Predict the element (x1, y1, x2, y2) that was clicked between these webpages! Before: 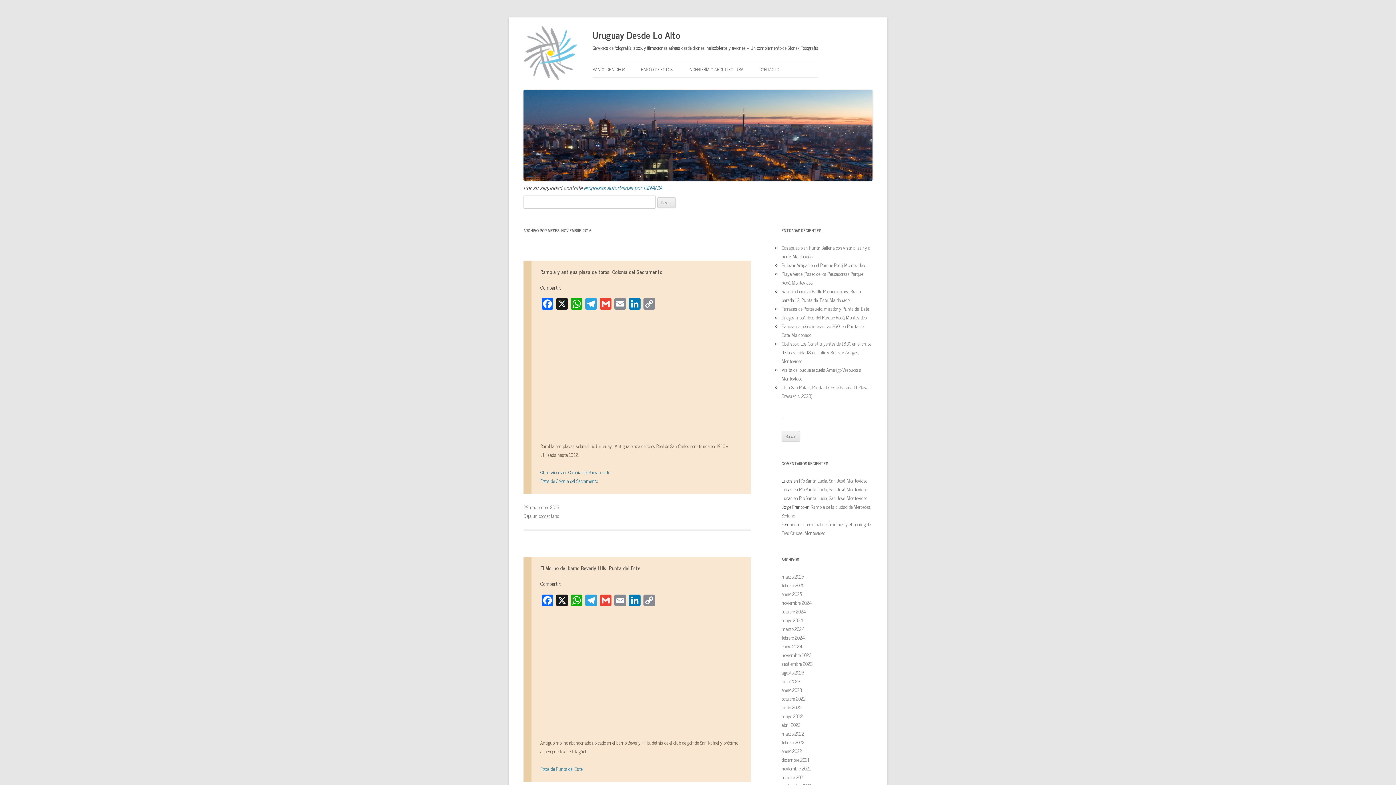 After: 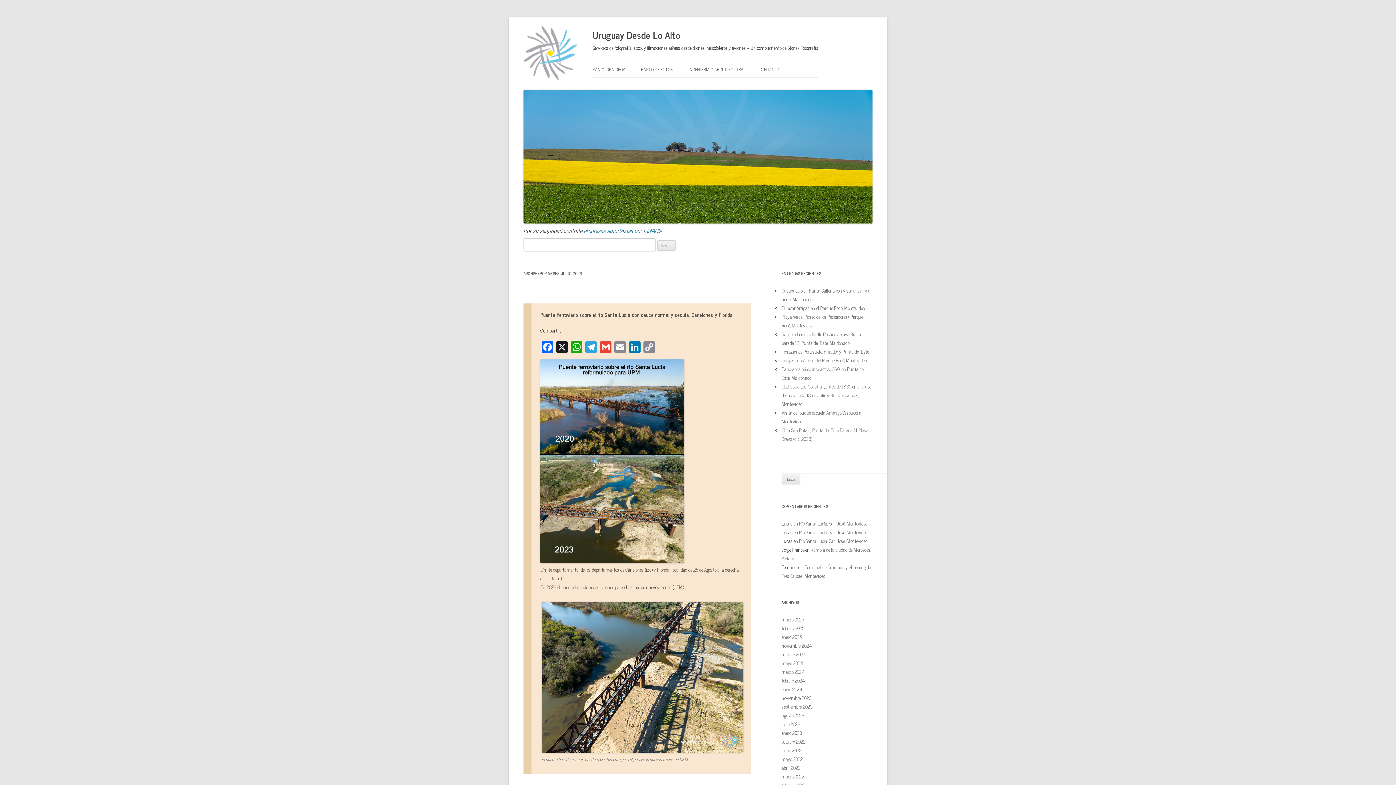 Action: bbox: (781, 677, 800, 685) label: julio 2023